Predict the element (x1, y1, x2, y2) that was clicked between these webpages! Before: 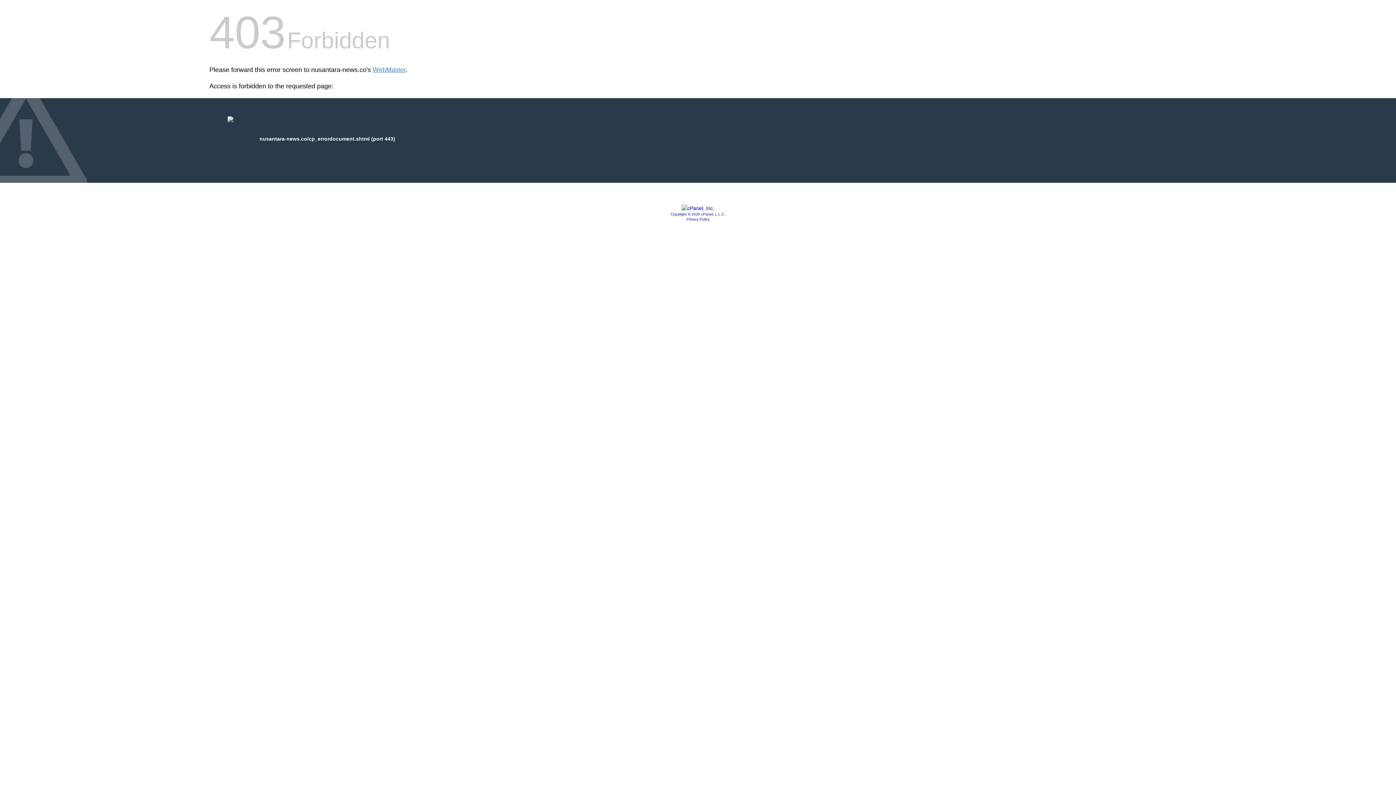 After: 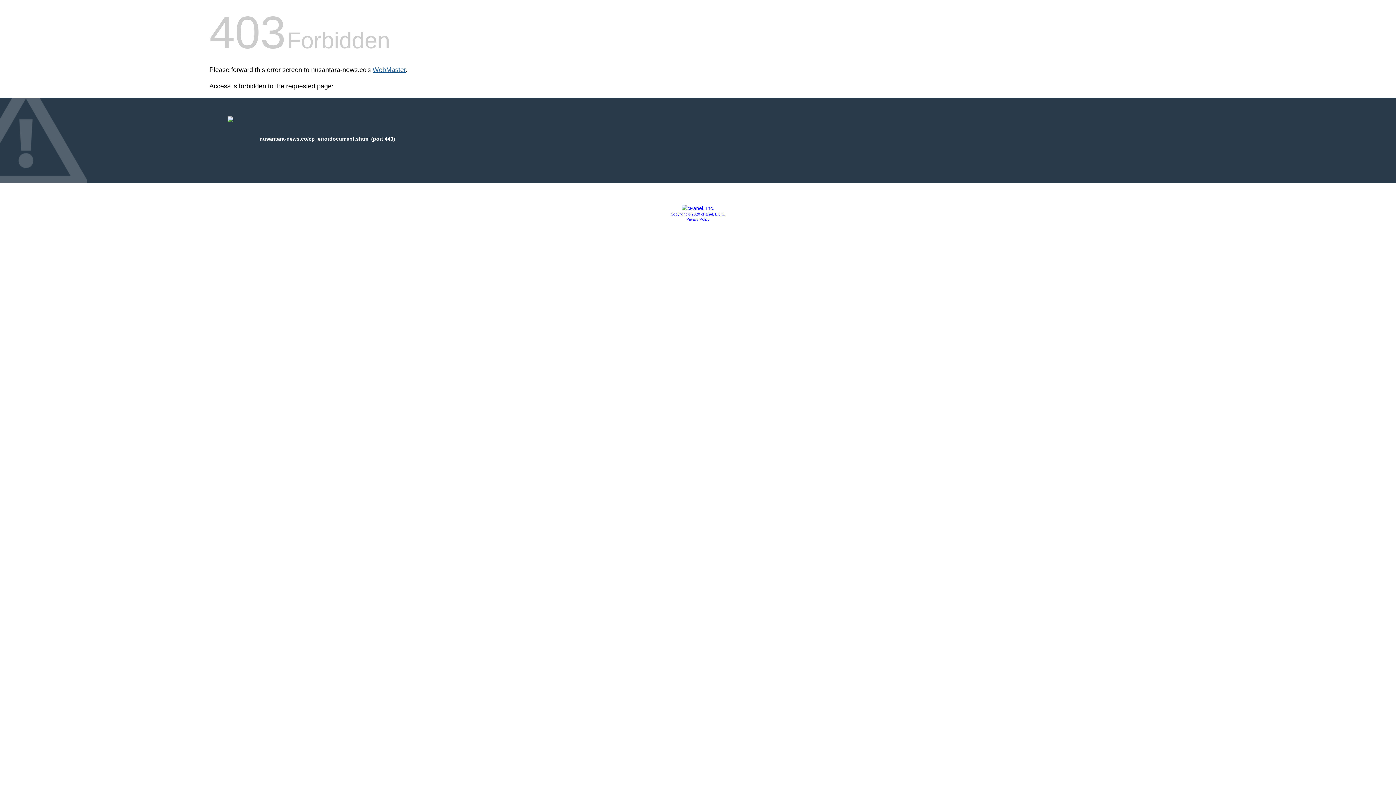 Action: label: WebMaster bbox: (372, 66, 405, 73)